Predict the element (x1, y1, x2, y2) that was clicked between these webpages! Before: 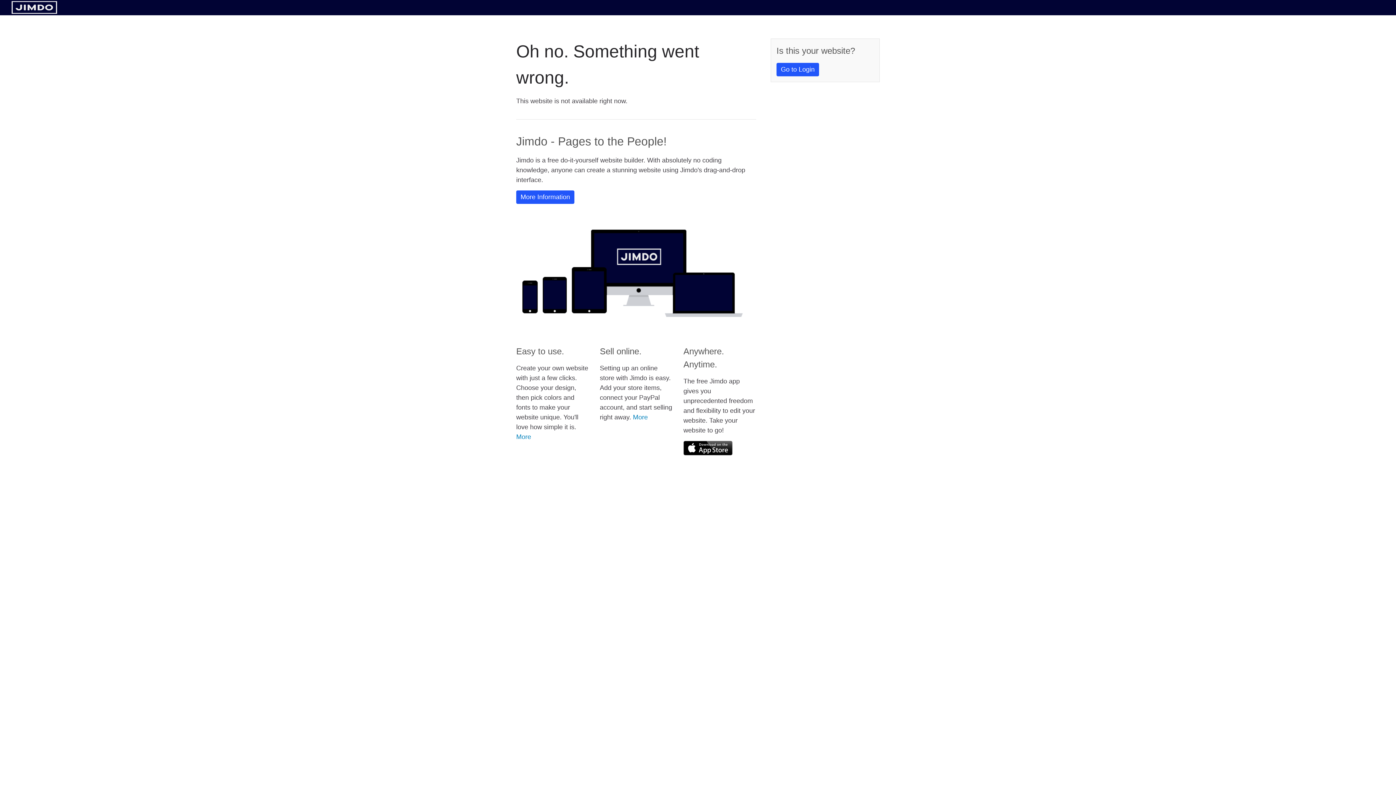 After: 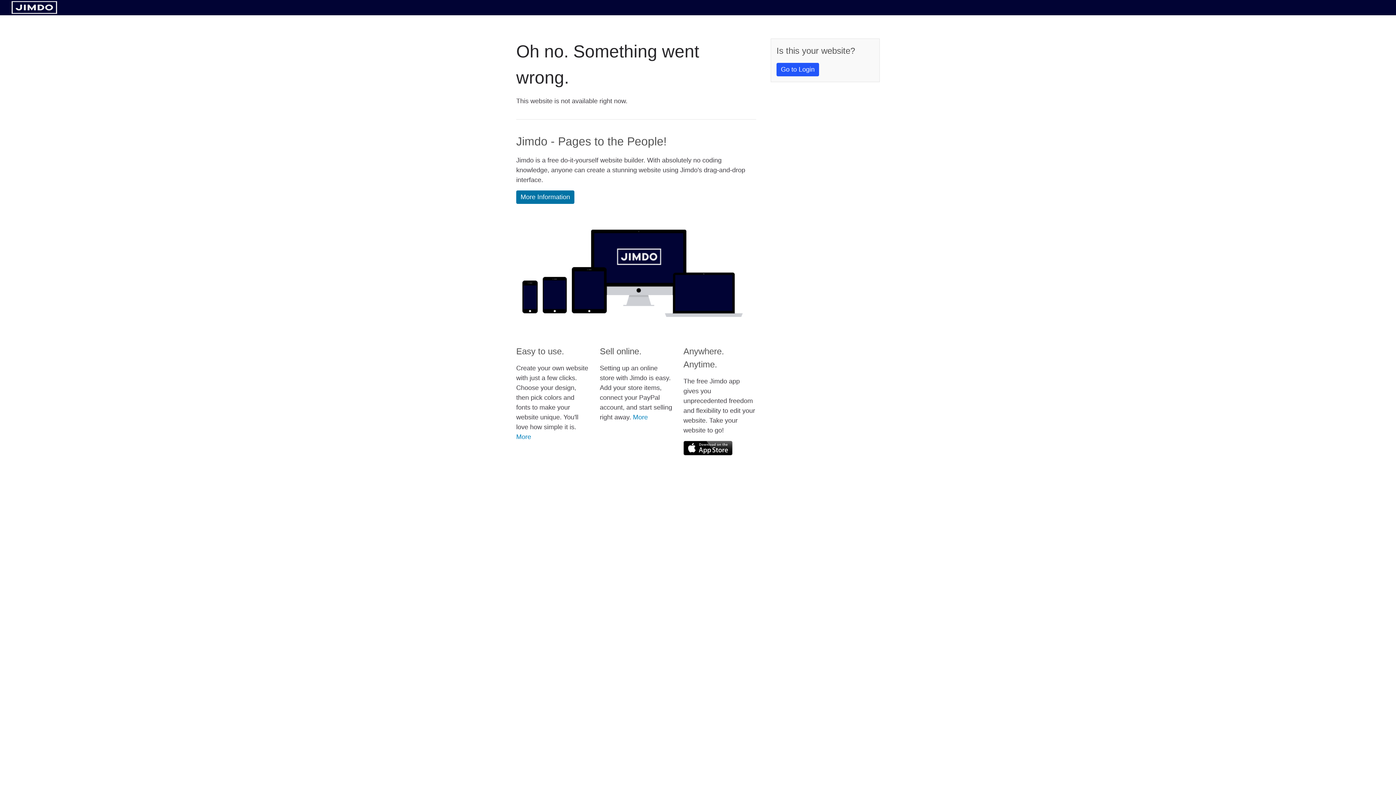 Action: label: More Information bbox: (516, 190, 574, 204)